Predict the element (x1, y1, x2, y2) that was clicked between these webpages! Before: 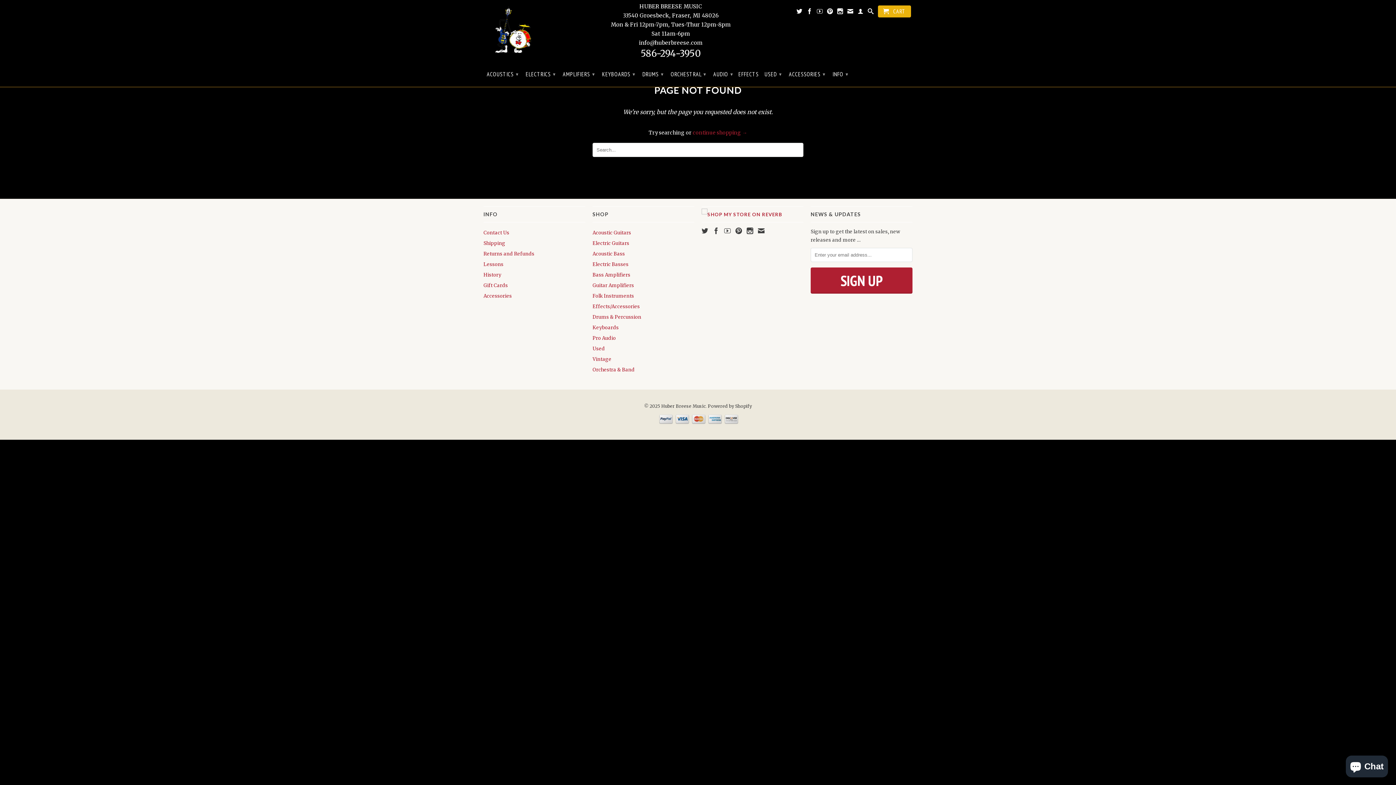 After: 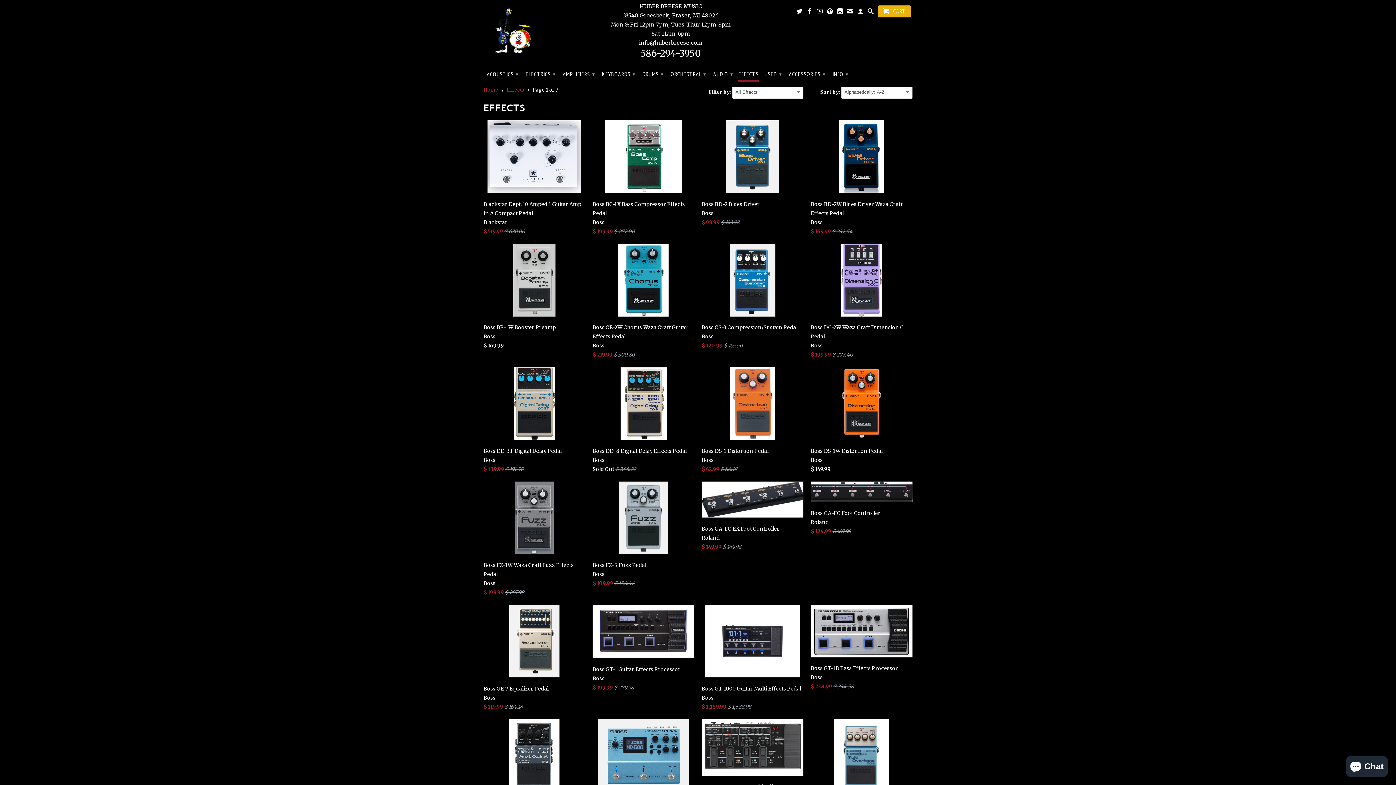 Action: bbox: (592, 303, 640, 309) label: Effects/Accessories